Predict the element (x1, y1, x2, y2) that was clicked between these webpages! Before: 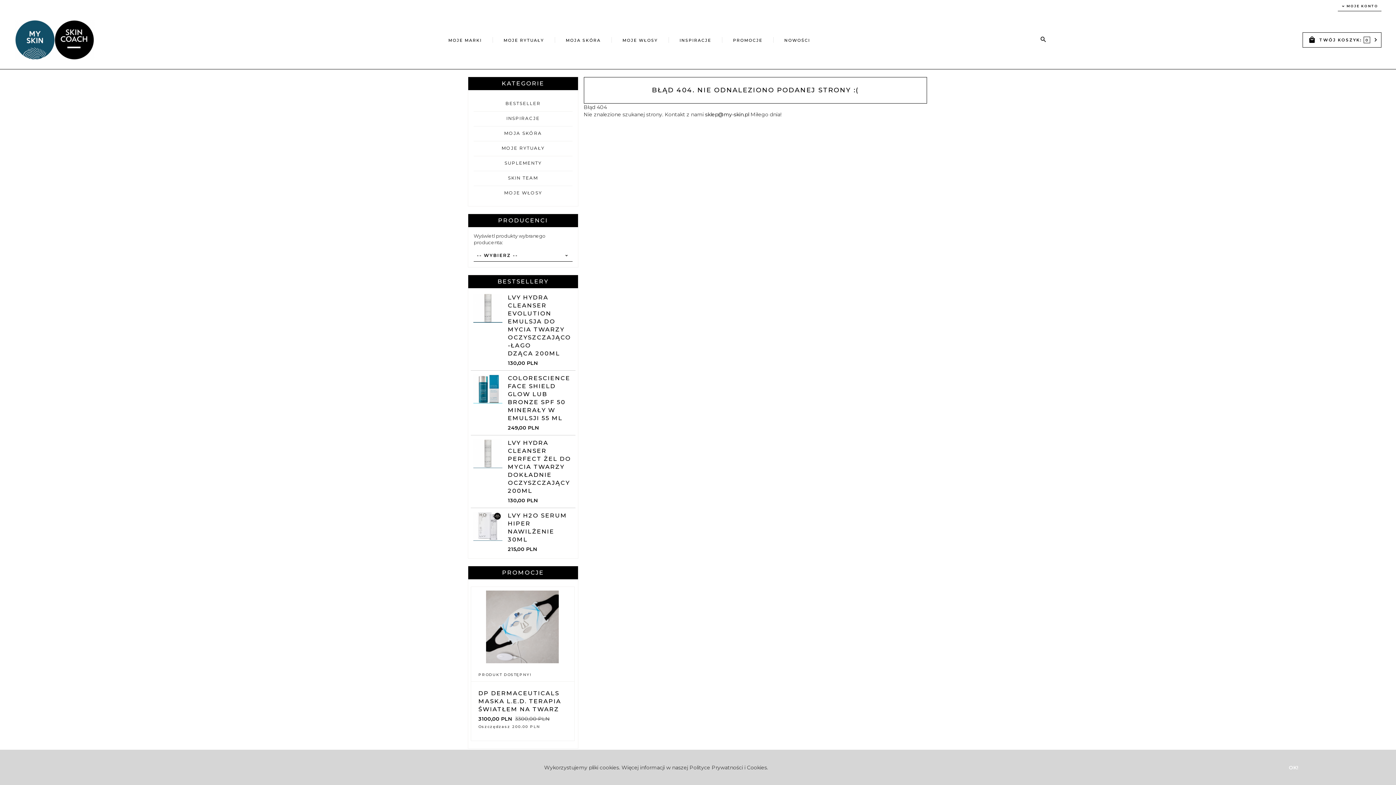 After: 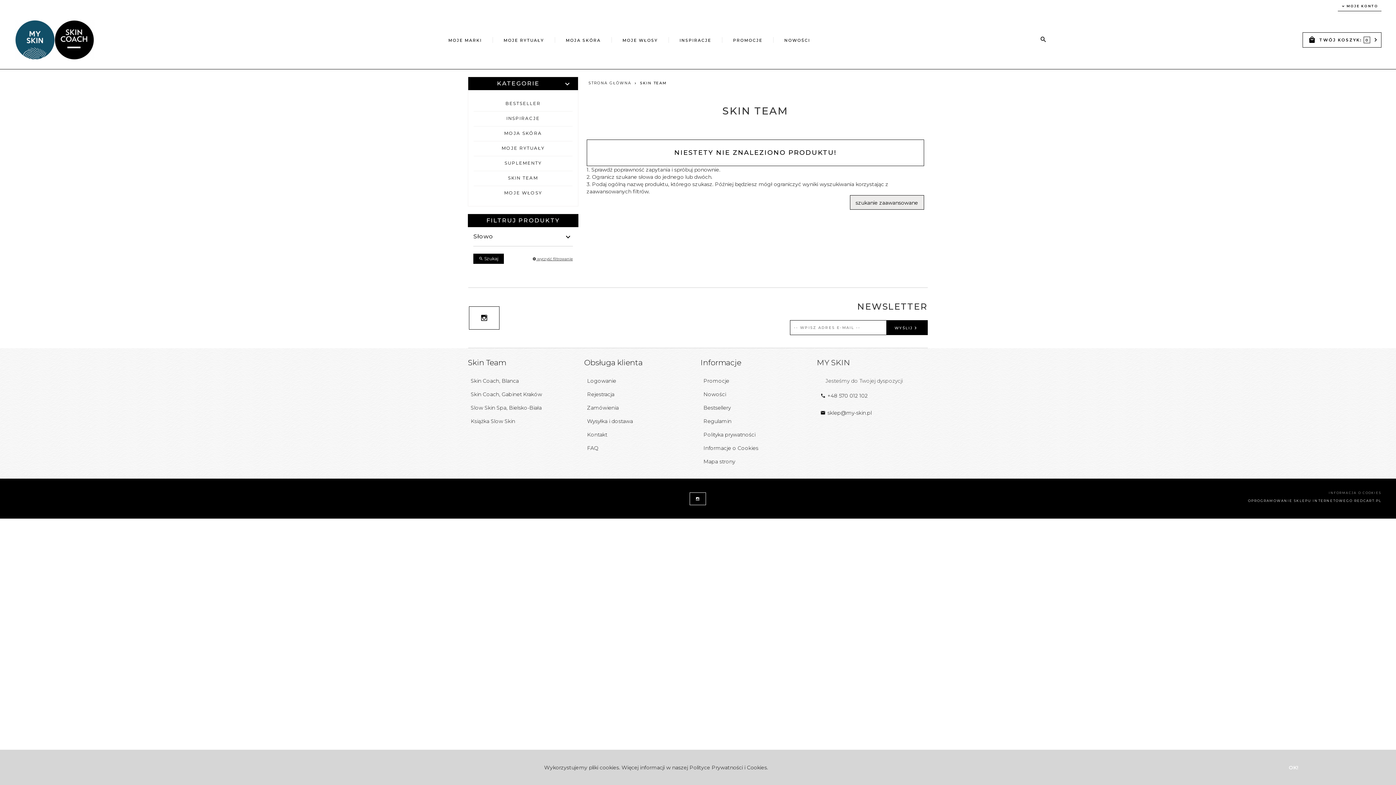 Action: label: SKIN TEAM bbox: (473, 170, 572, 184)